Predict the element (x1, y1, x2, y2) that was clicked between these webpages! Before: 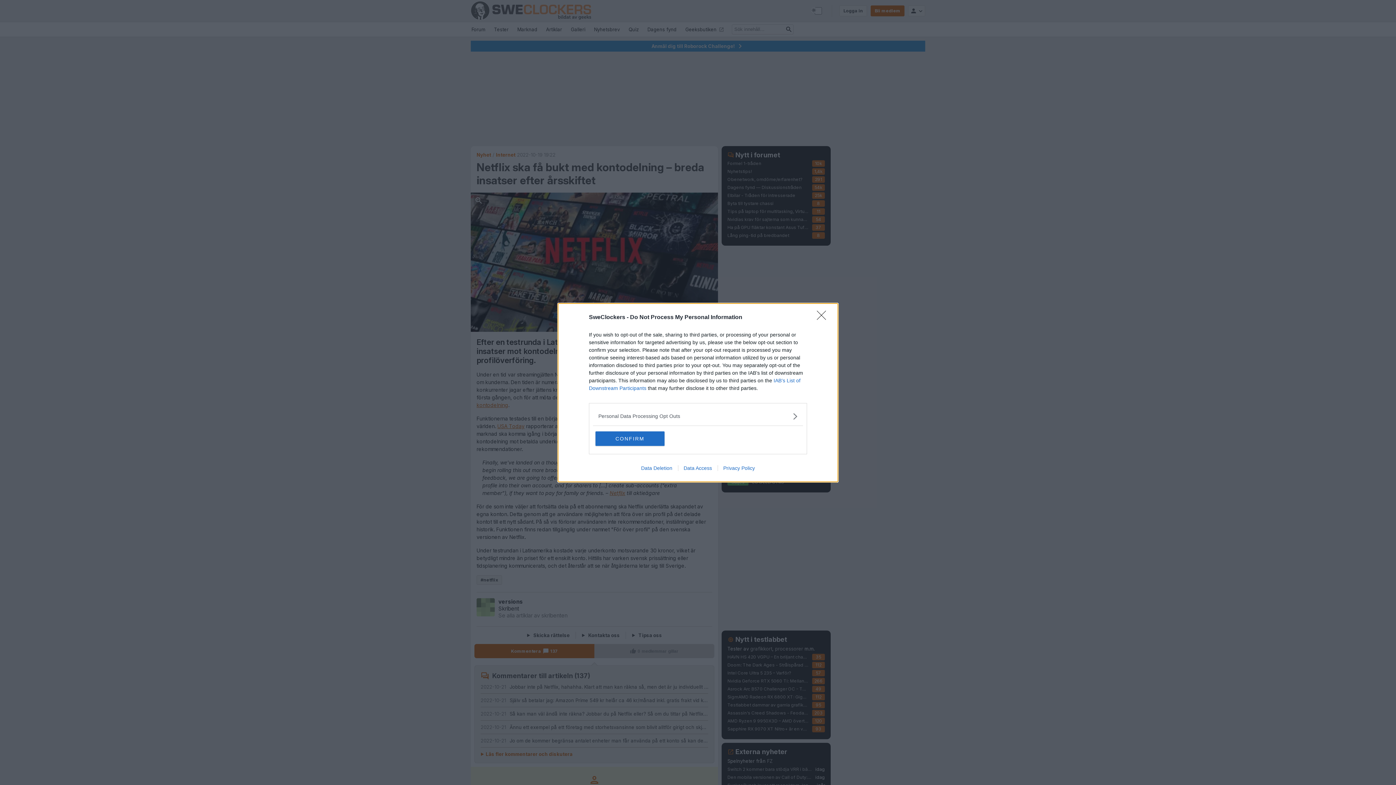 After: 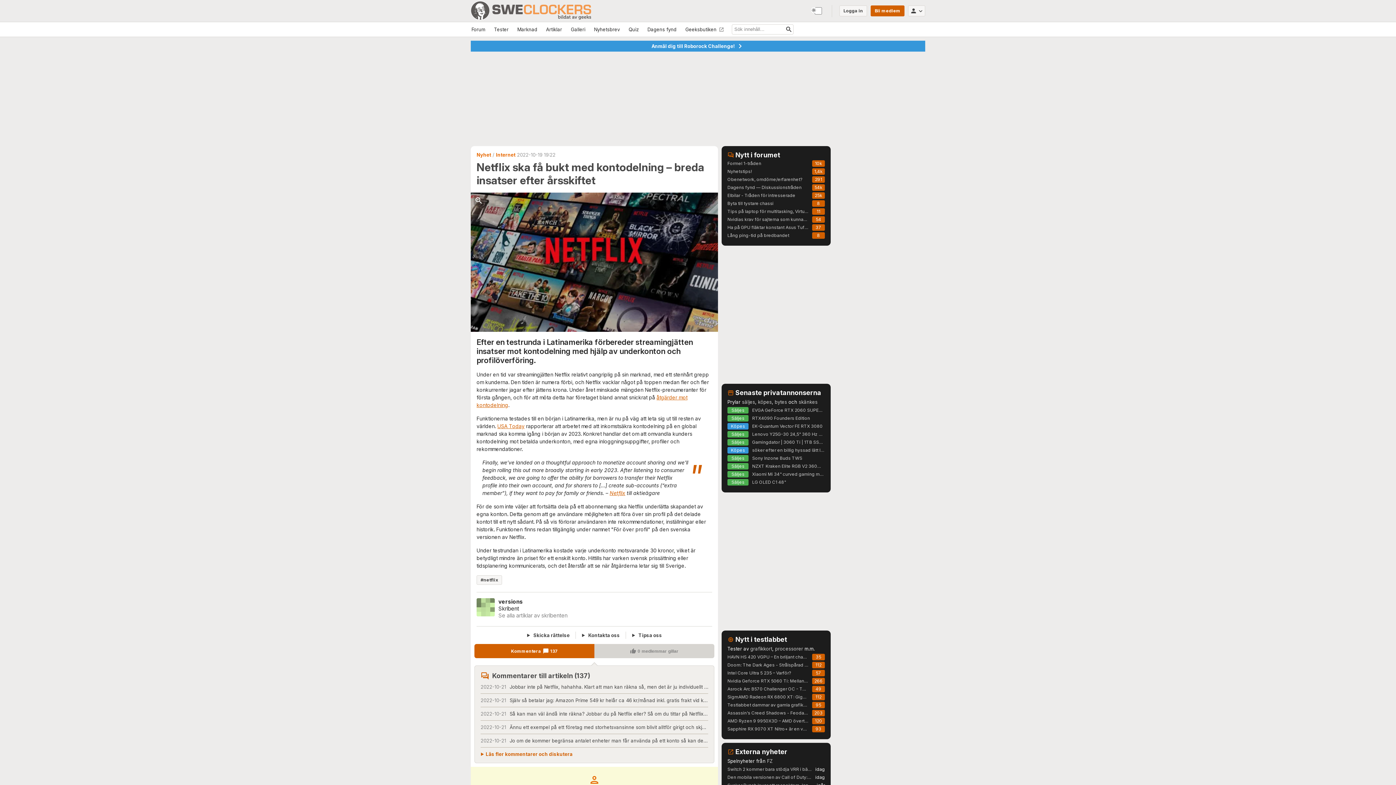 Action: label: CONFIRM bbox: (595, 431, 664, 446)